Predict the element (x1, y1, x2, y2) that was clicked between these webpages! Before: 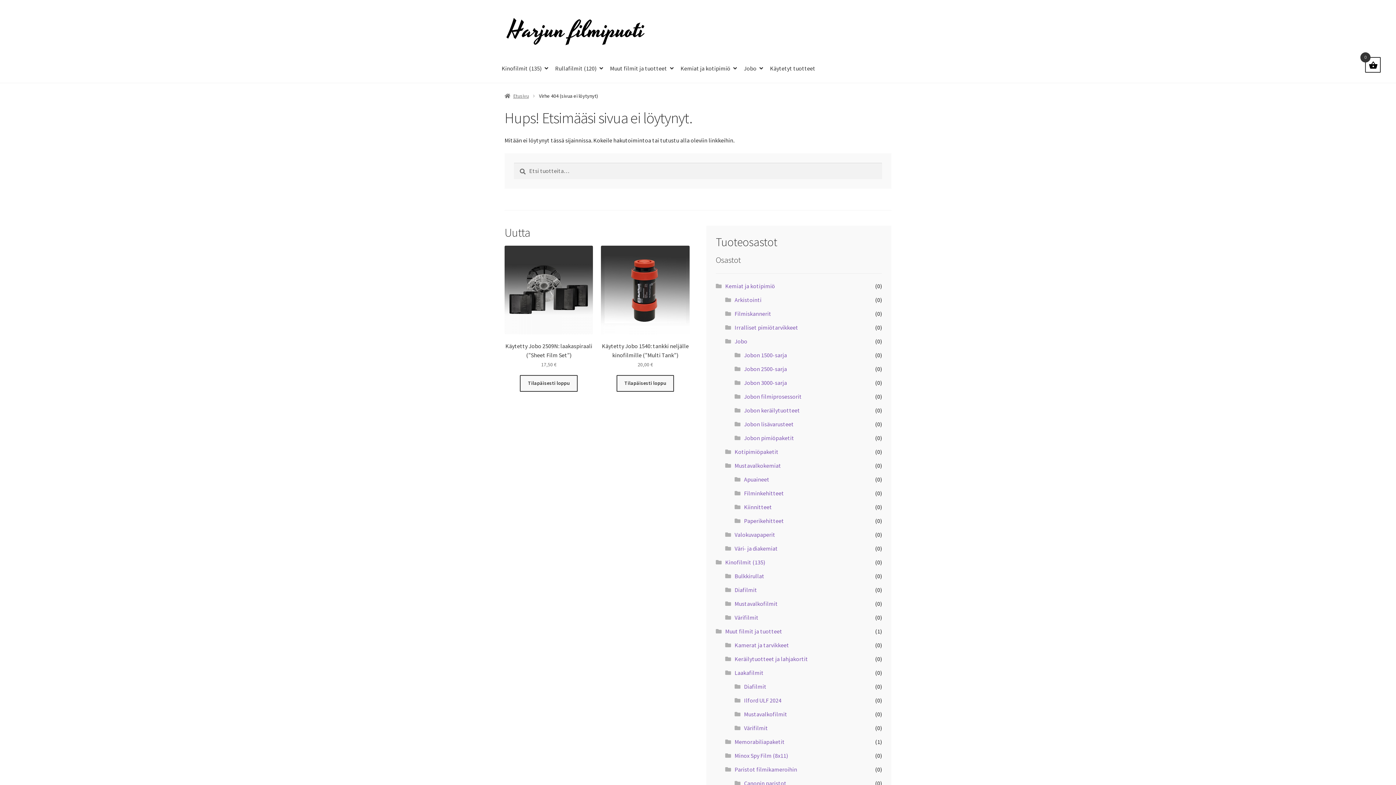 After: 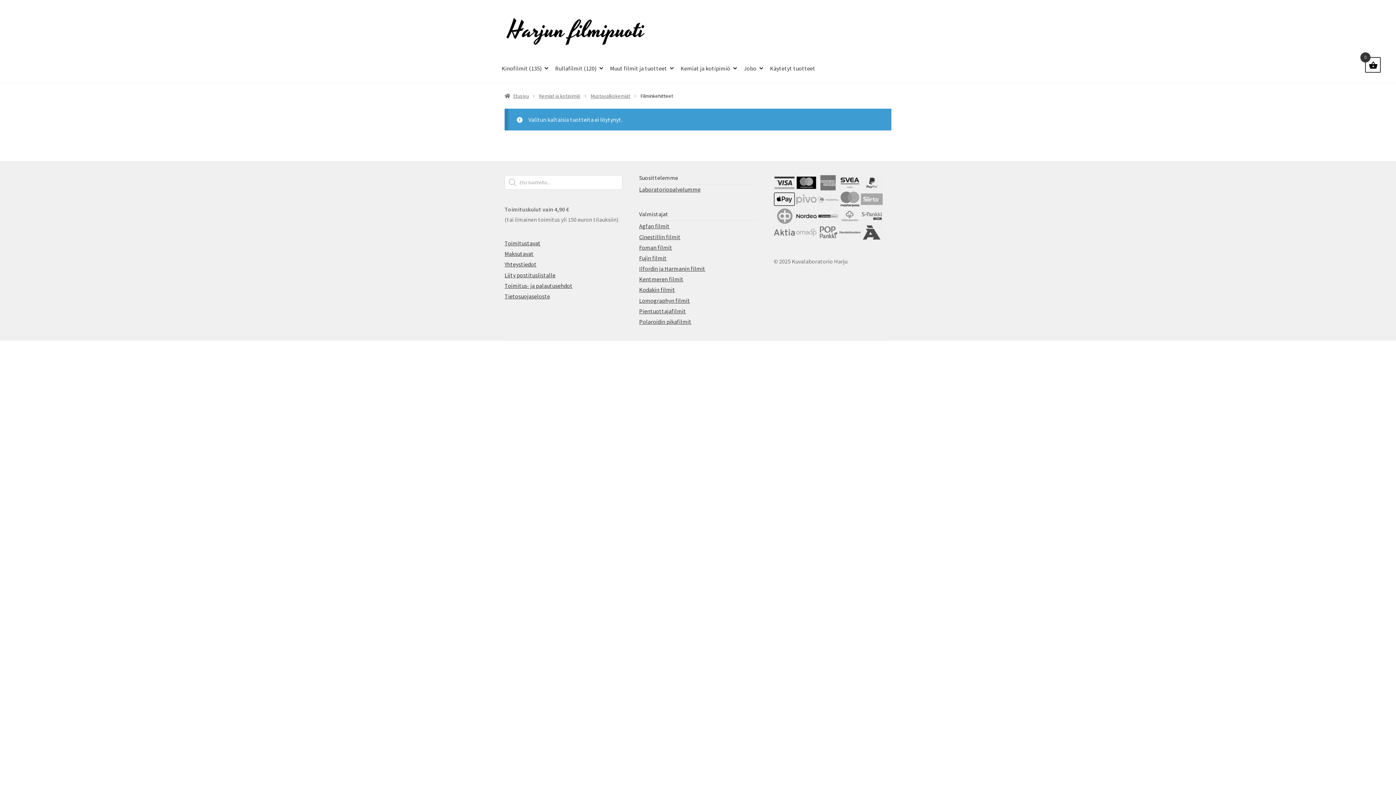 Action: bbox: (744, 489, 784, 496) label: Filminkehitteet